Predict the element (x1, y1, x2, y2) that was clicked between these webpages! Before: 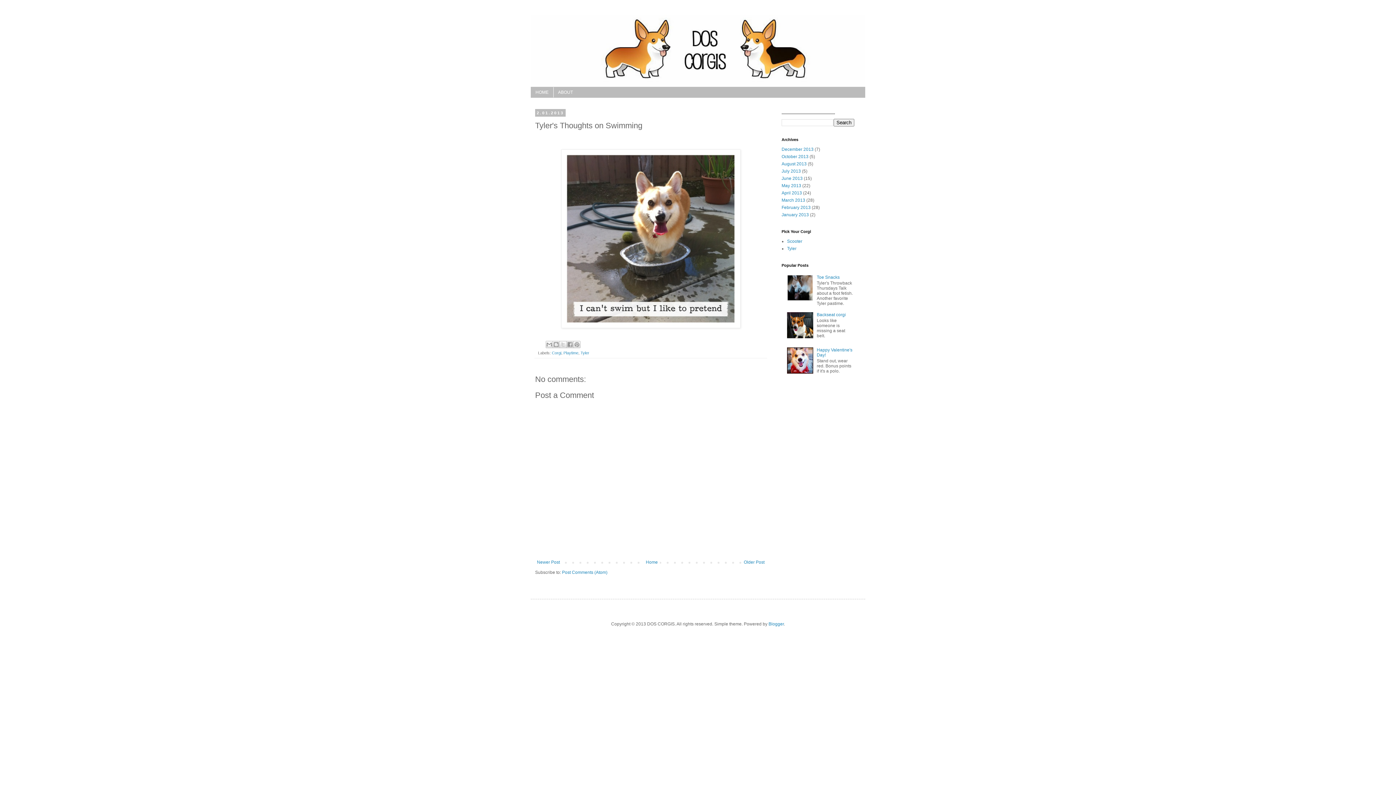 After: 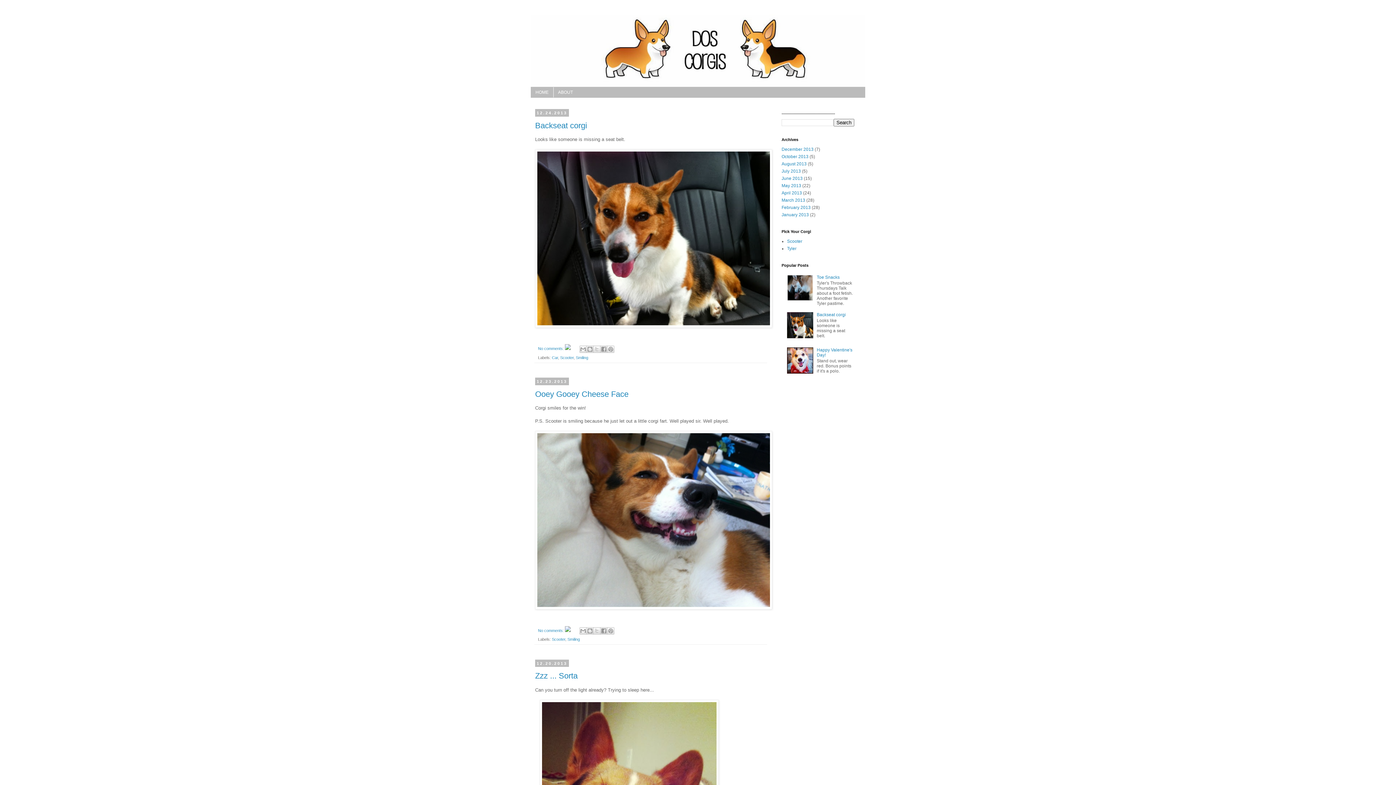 Action: label: Home bbox: (644, 558, 659, 567)